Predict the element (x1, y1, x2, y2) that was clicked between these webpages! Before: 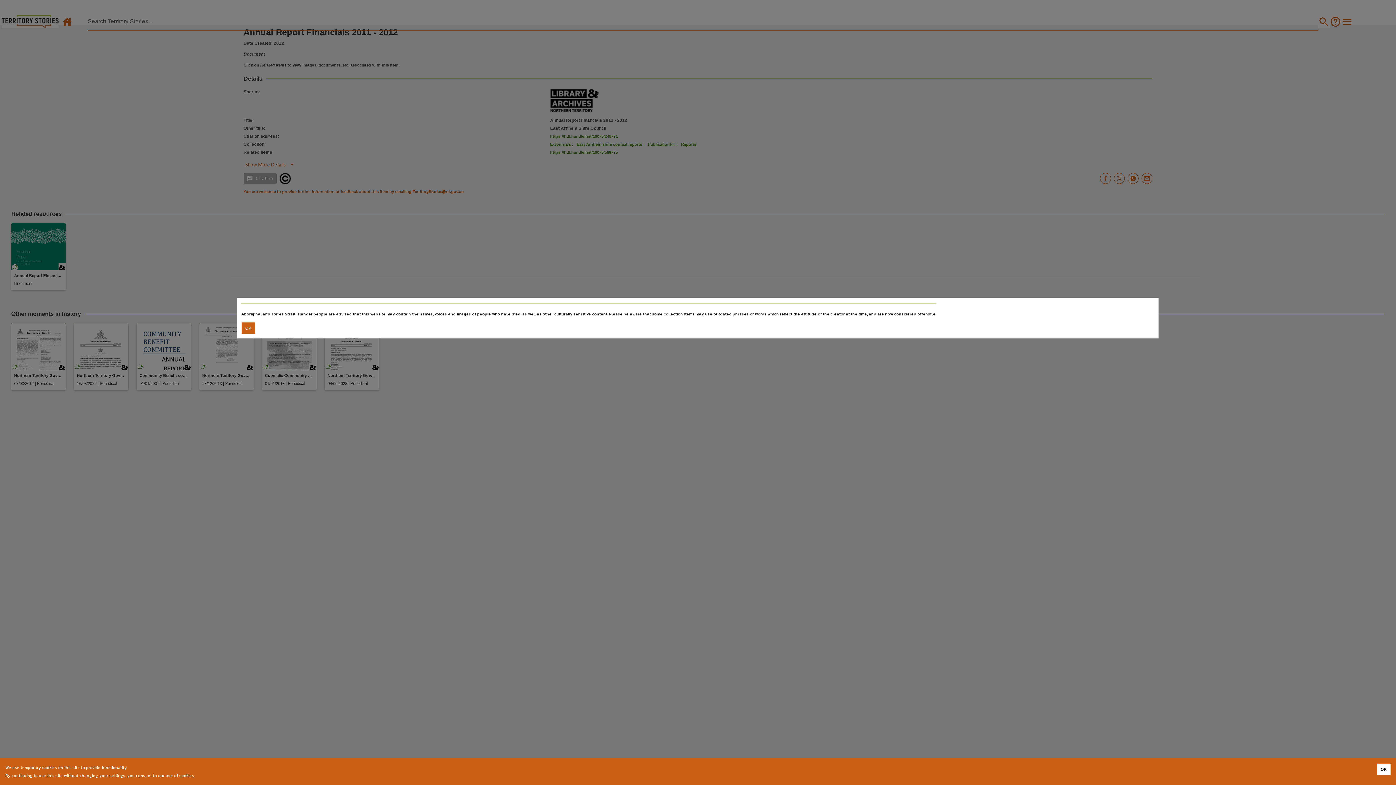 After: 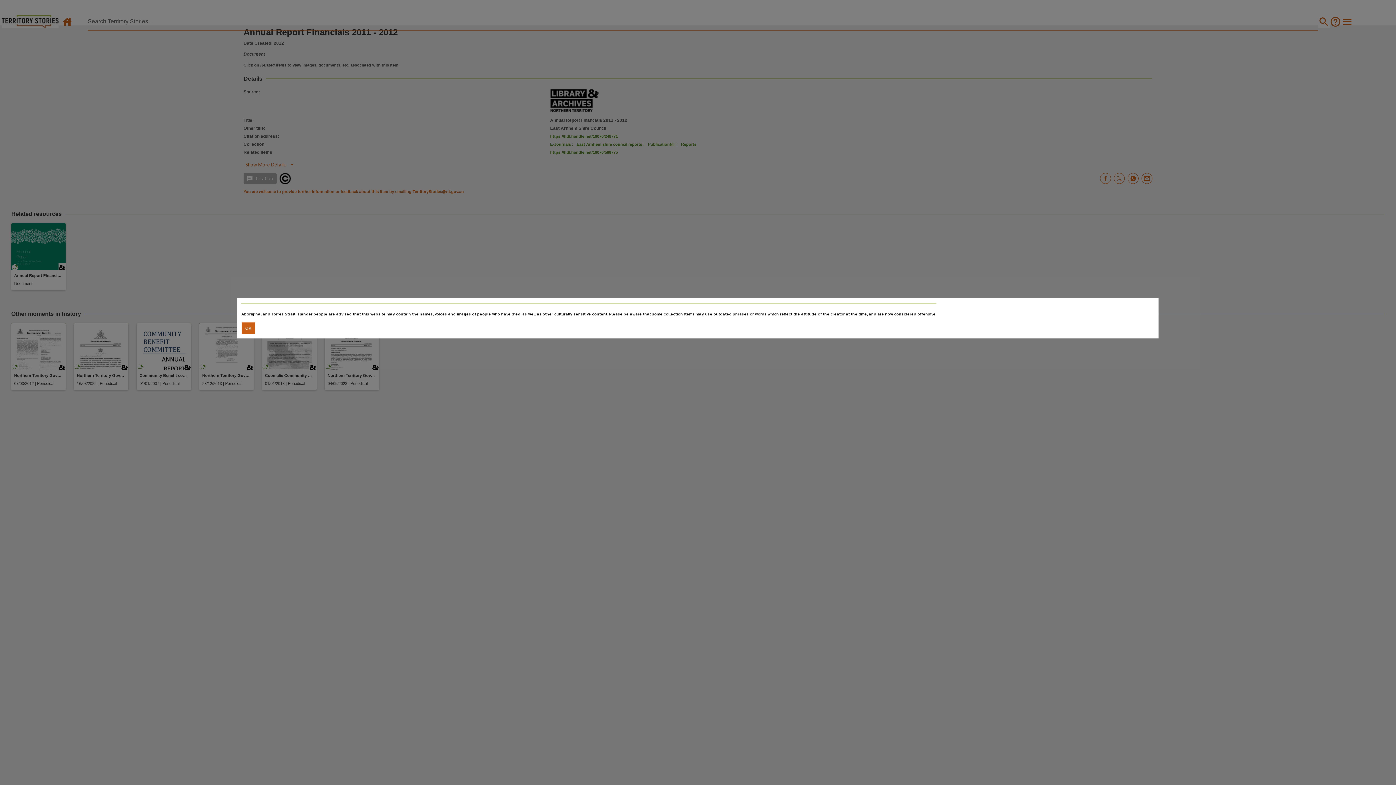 Action: label: Accept cookies bbox: (1377, 764, 1390, 775)